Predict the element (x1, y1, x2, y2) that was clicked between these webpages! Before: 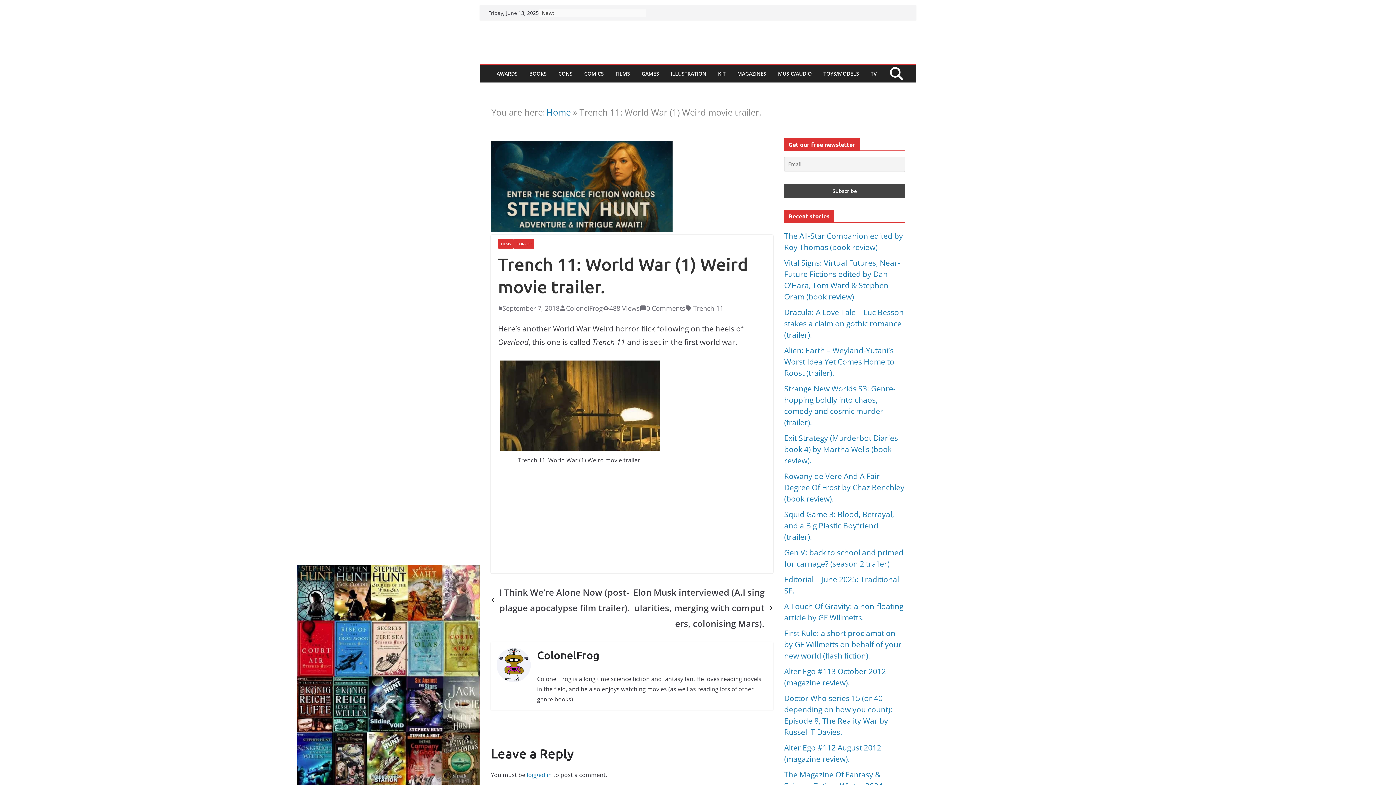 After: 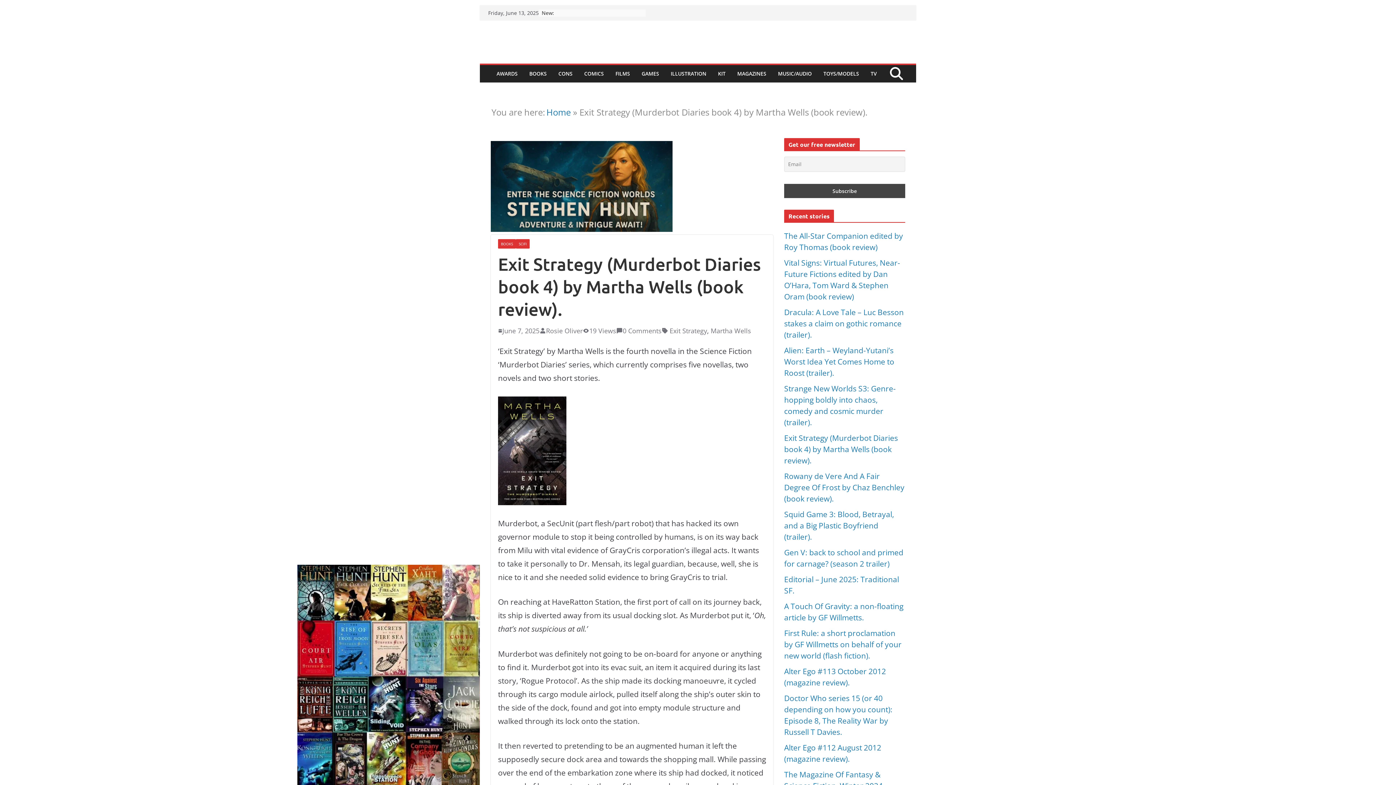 Action: bbox: (784, 433, 898, 465) label: Exit Strategy (Murderbot Diaries book 4) by Martha Wells (book review).